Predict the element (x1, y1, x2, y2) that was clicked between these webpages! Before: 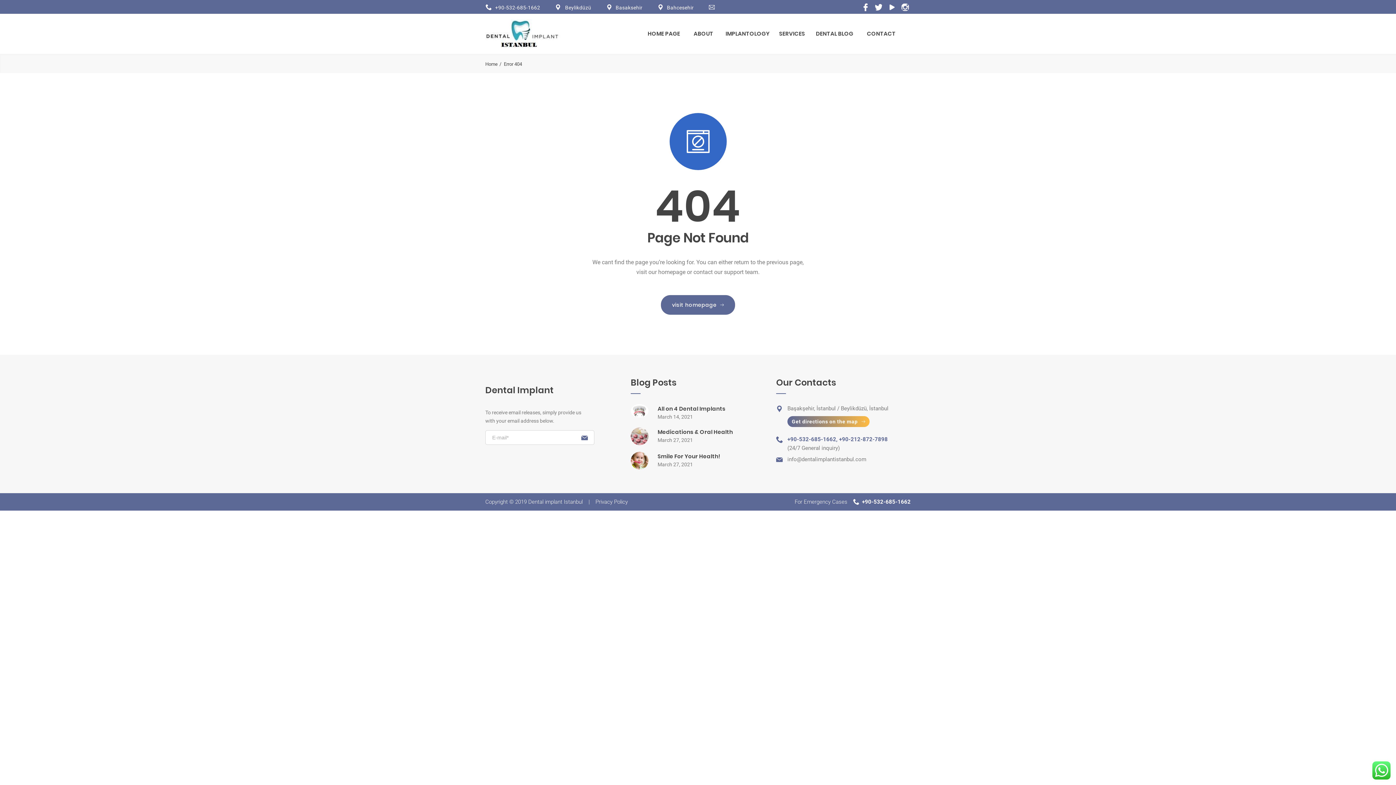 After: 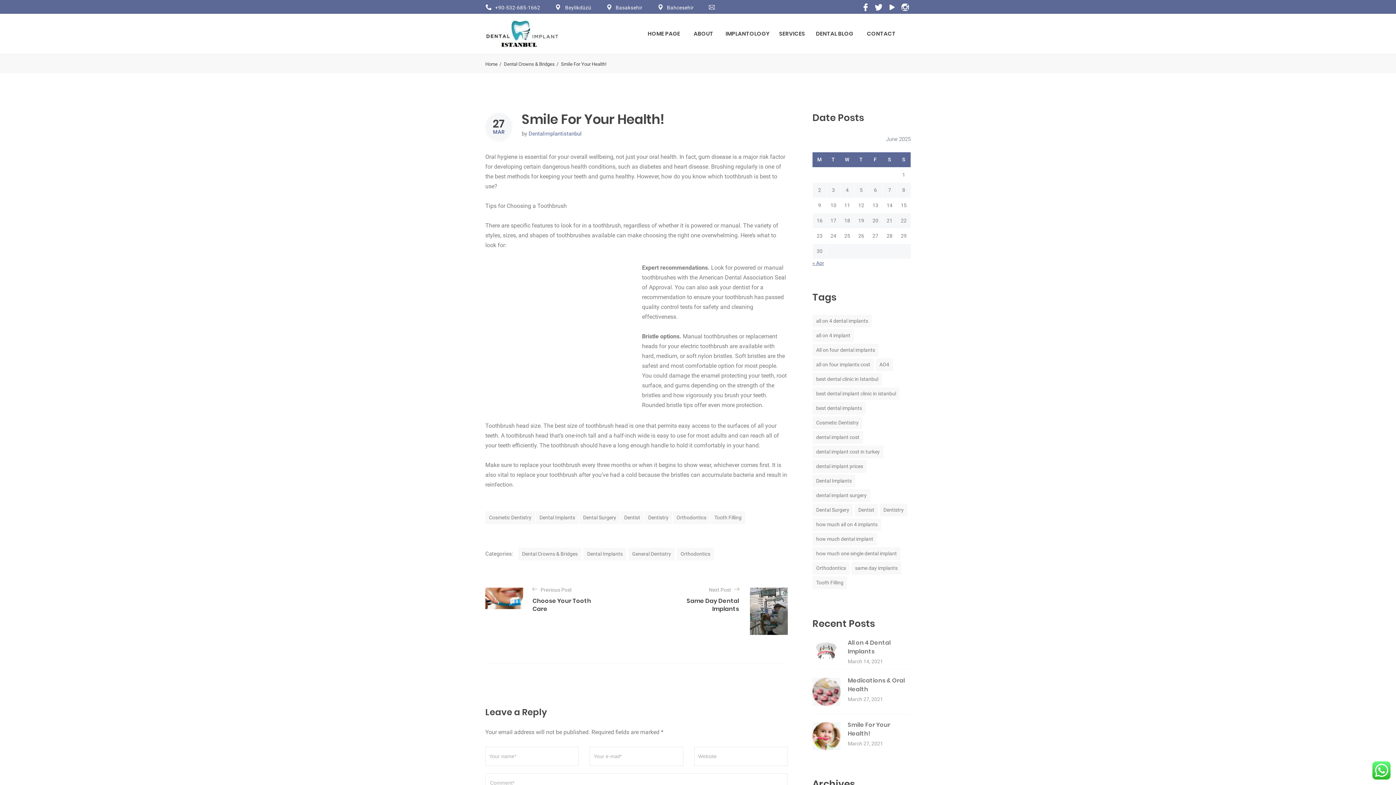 Action: bbox: (630, 456, 648, 463)